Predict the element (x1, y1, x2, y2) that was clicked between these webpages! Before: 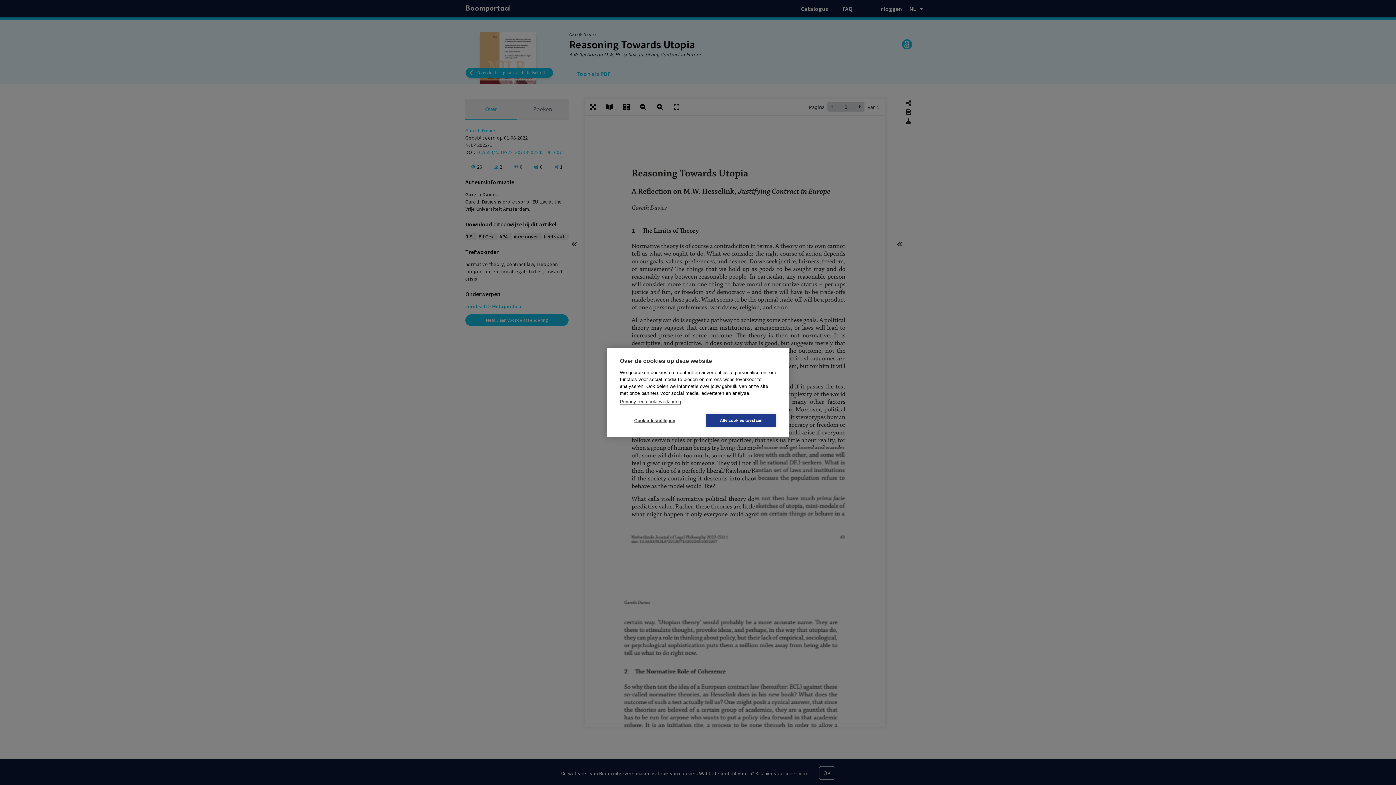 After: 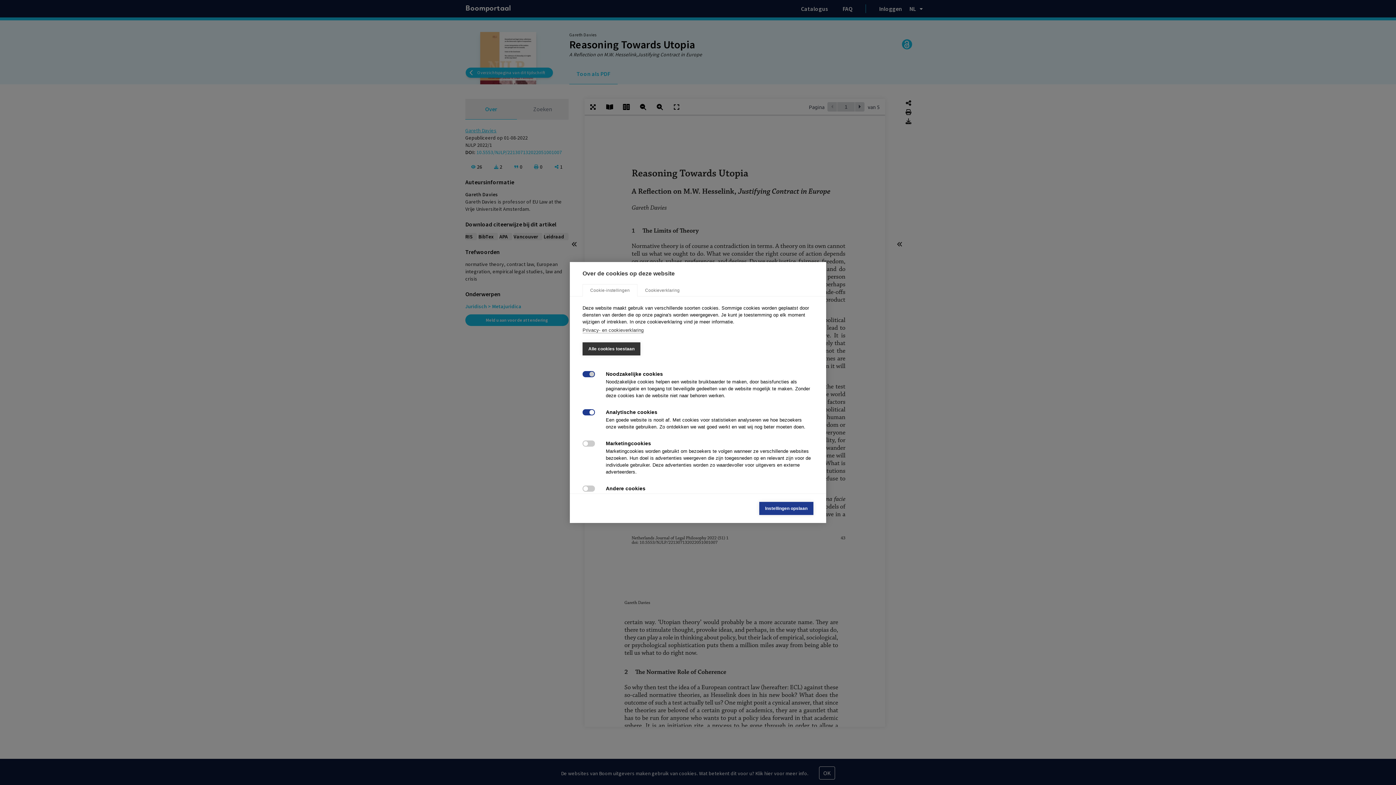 Action: bbox: (620, 414, 689, 427) label: Cookie-instellingen